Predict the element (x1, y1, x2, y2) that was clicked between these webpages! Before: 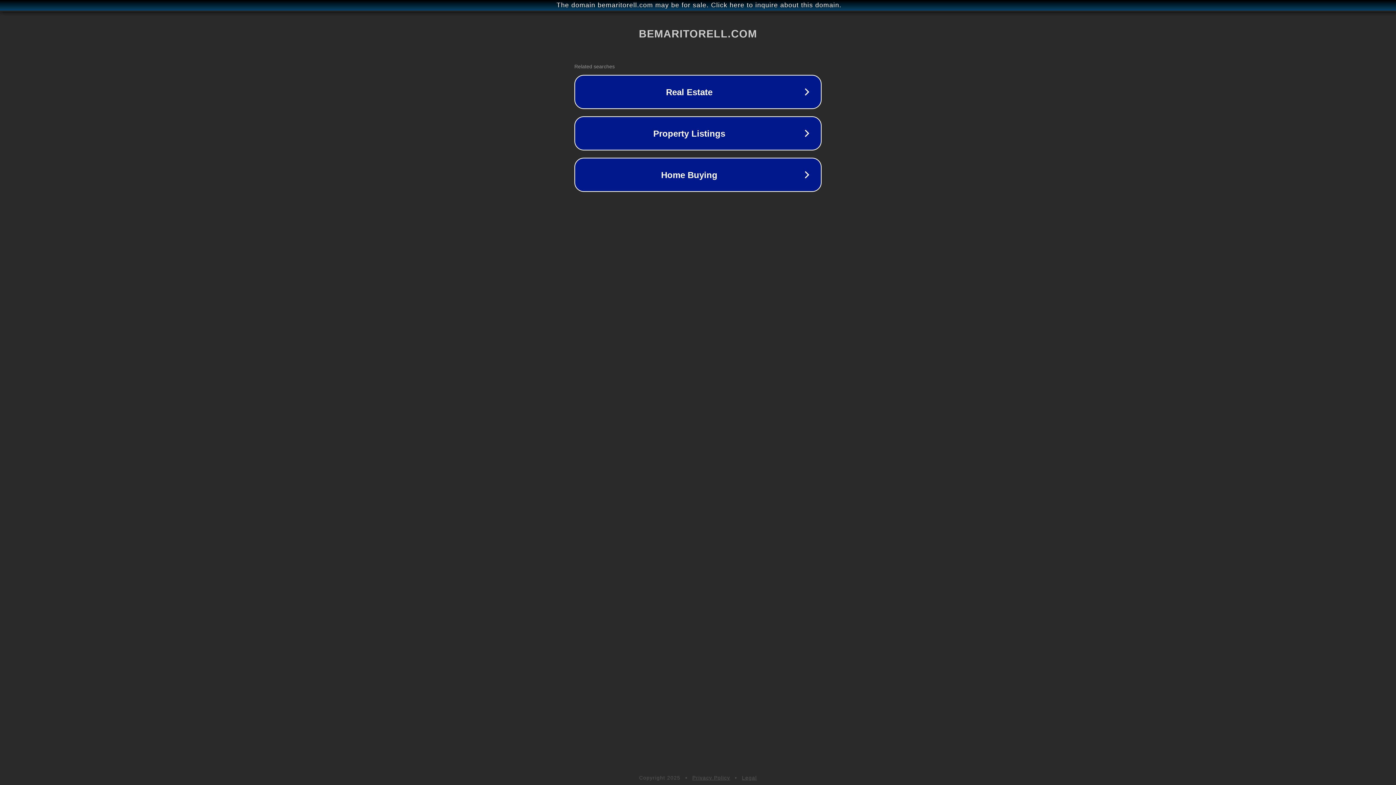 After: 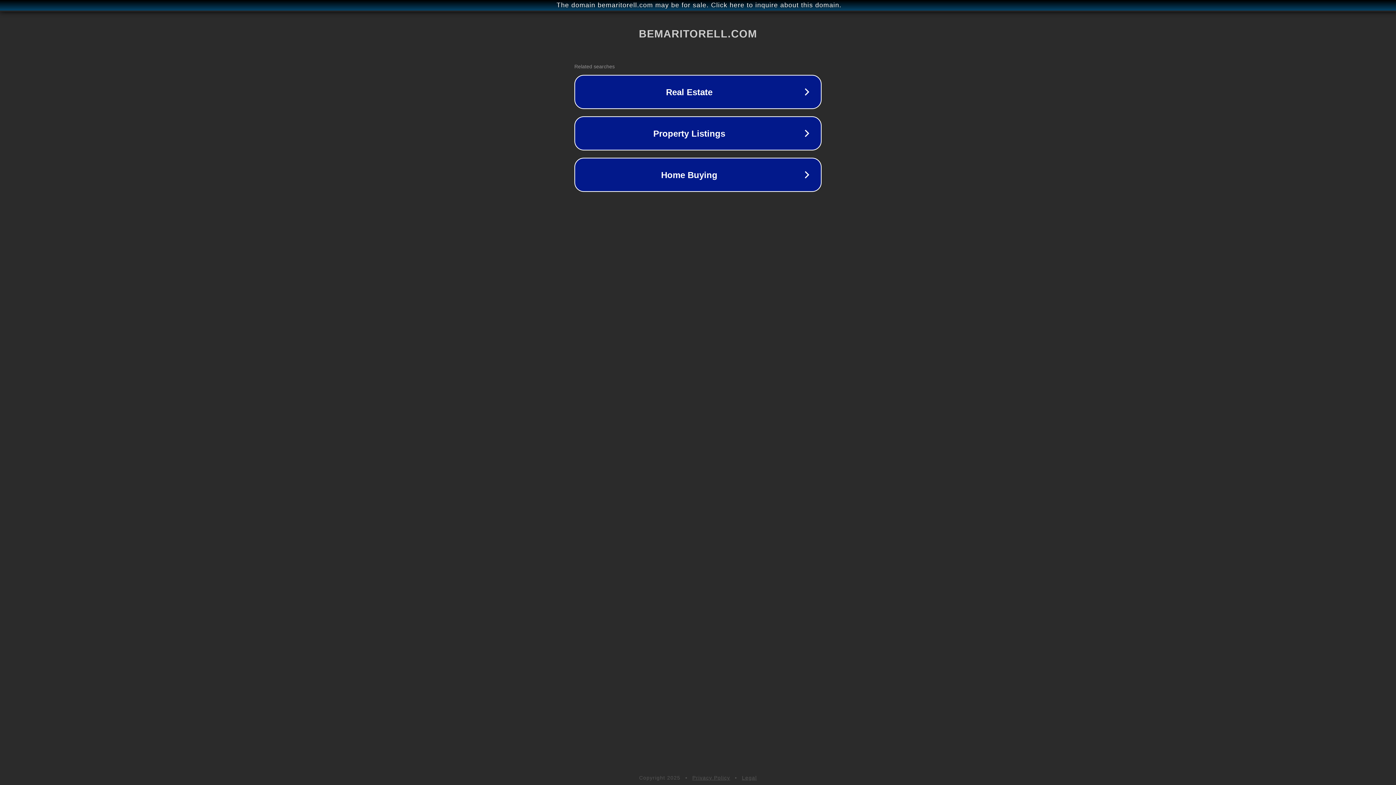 Action: label: Privacy Policy bbox: (692, 775, 730, 781)